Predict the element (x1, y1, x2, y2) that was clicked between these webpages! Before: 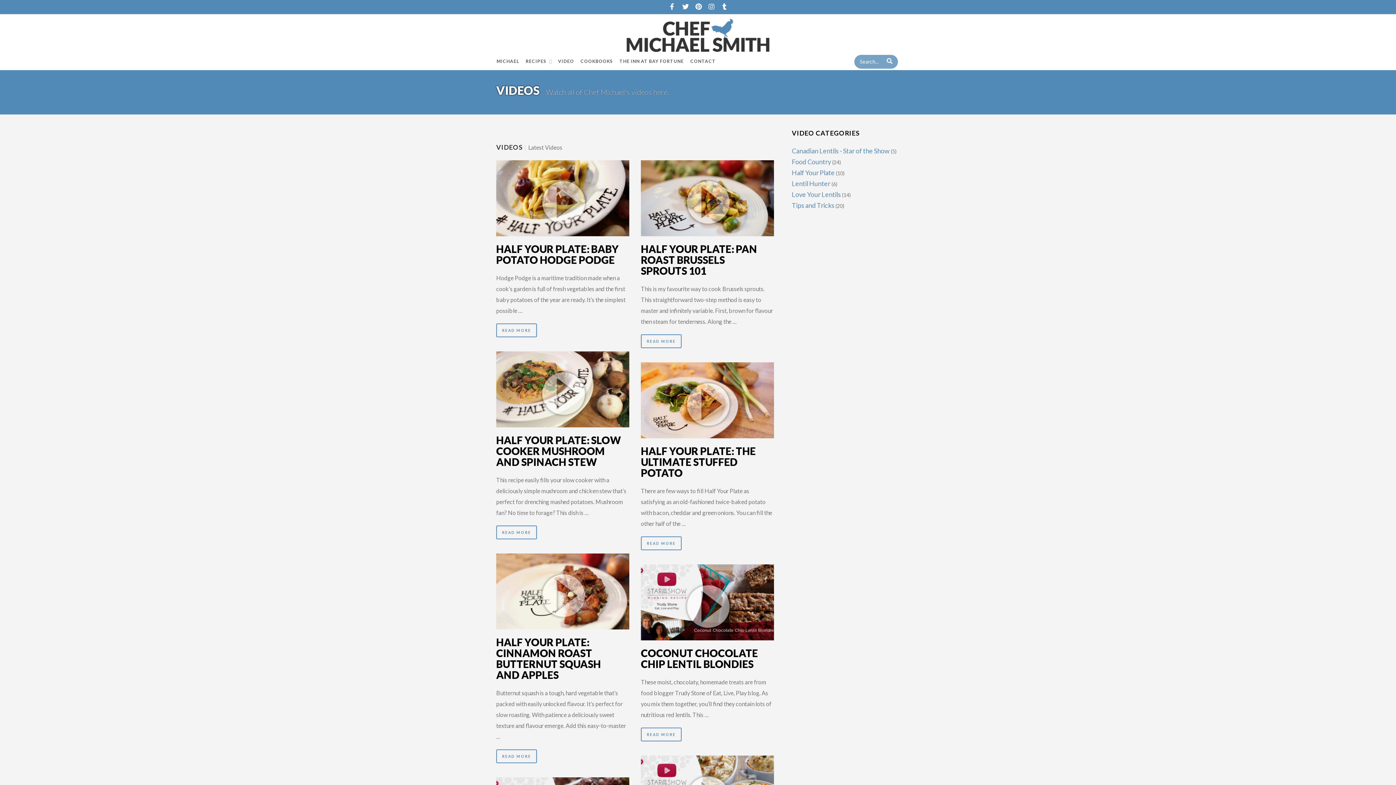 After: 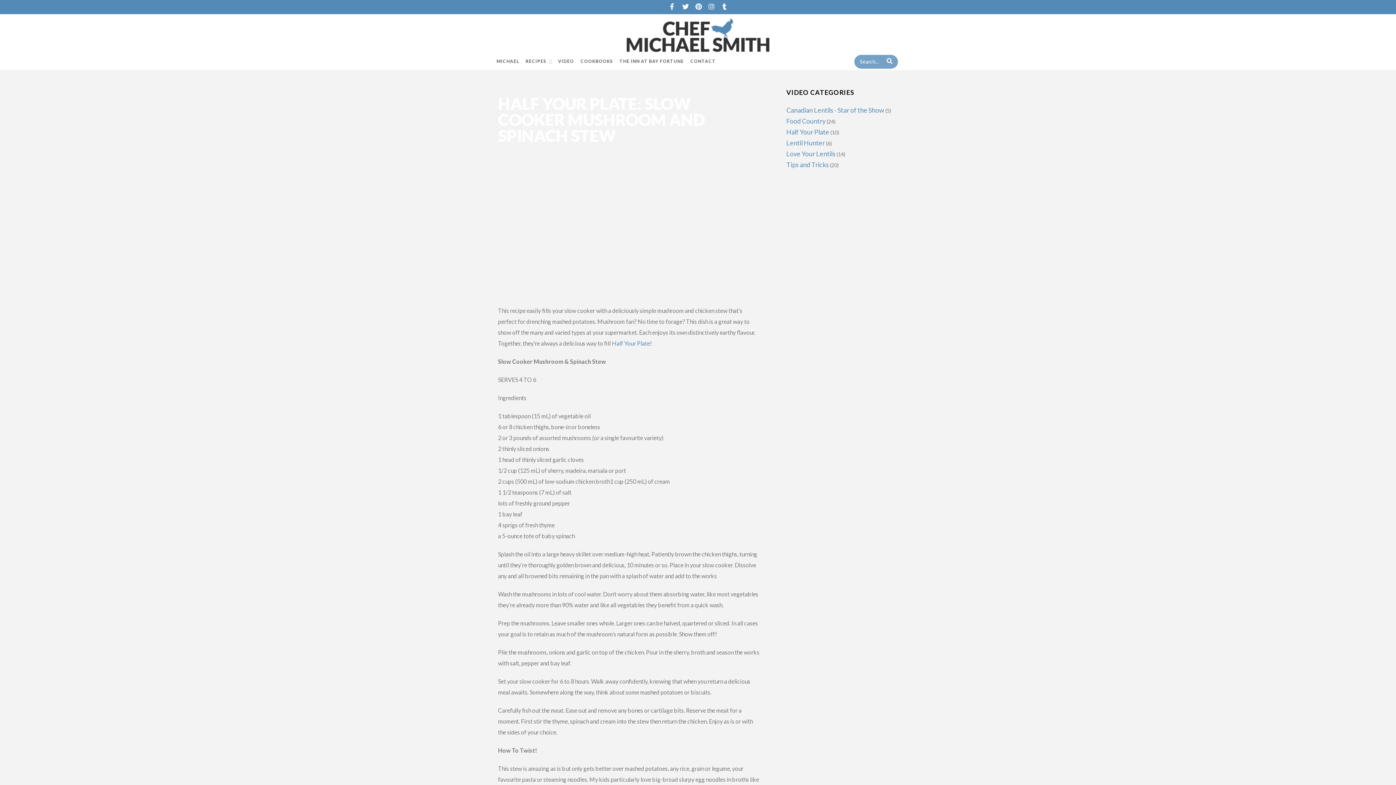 Action: label: HALF YOUR PLATE: SLOW COOKER MUSHROOM AND SPINACH STEW bbox: (496, 434, 621, 468)